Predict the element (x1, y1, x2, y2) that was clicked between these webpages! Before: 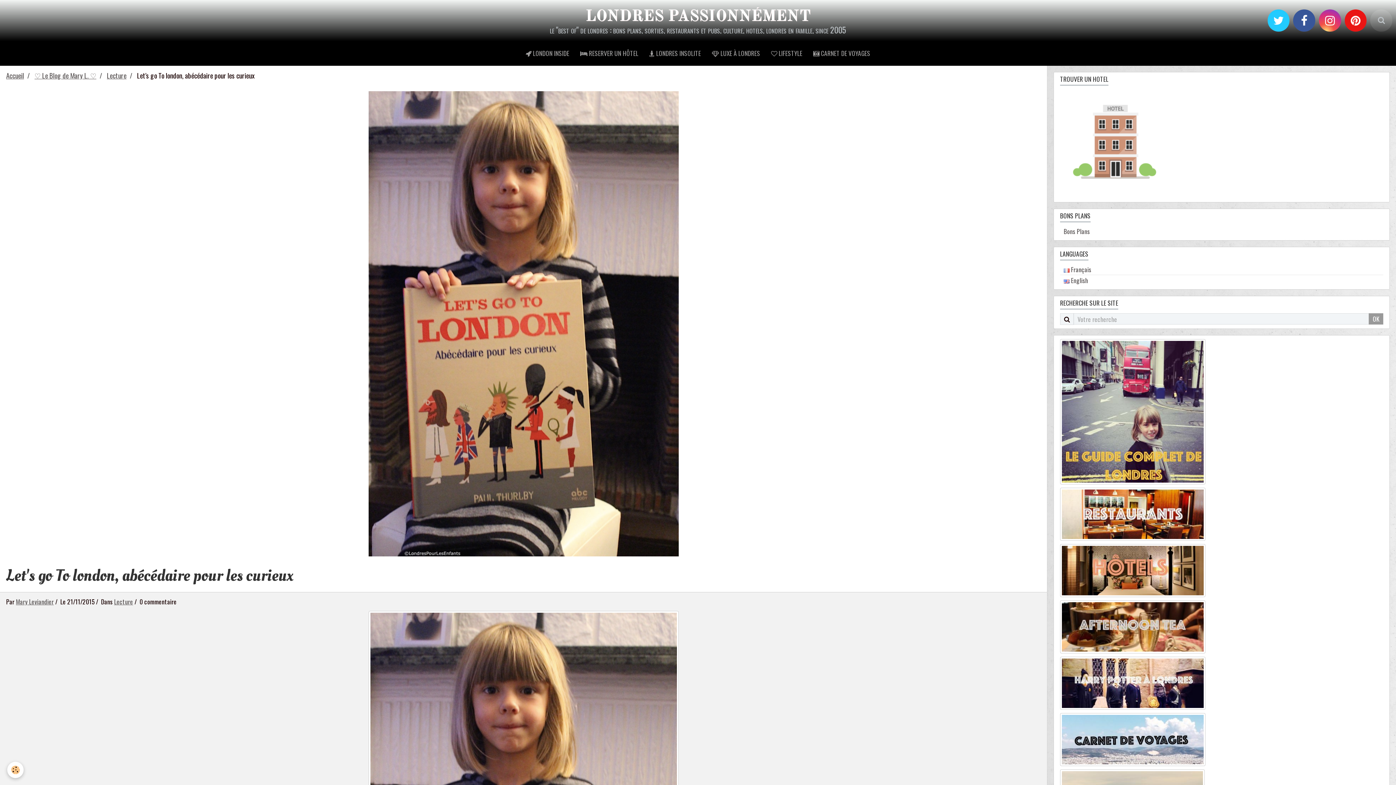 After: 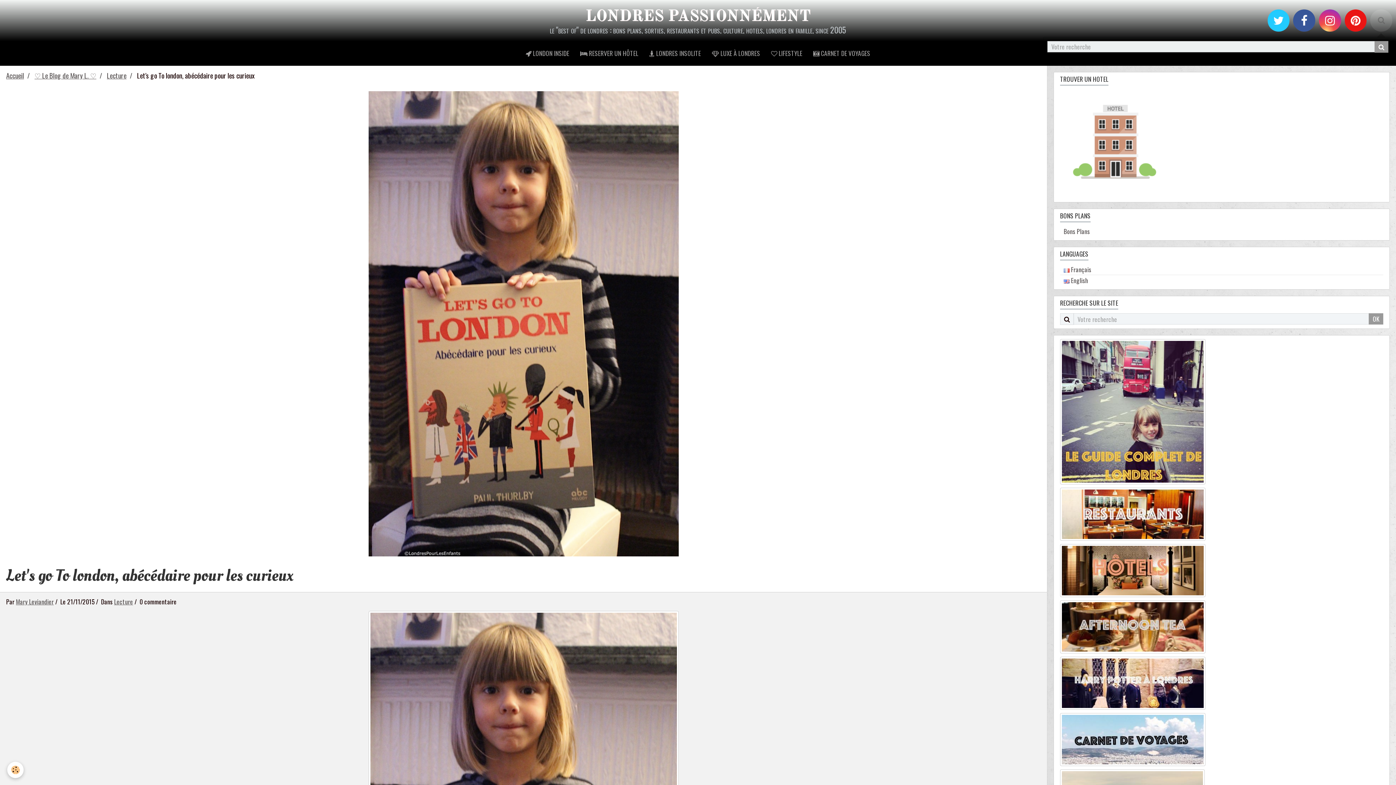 Action: bbox: (1370, 9, 1392, 31)